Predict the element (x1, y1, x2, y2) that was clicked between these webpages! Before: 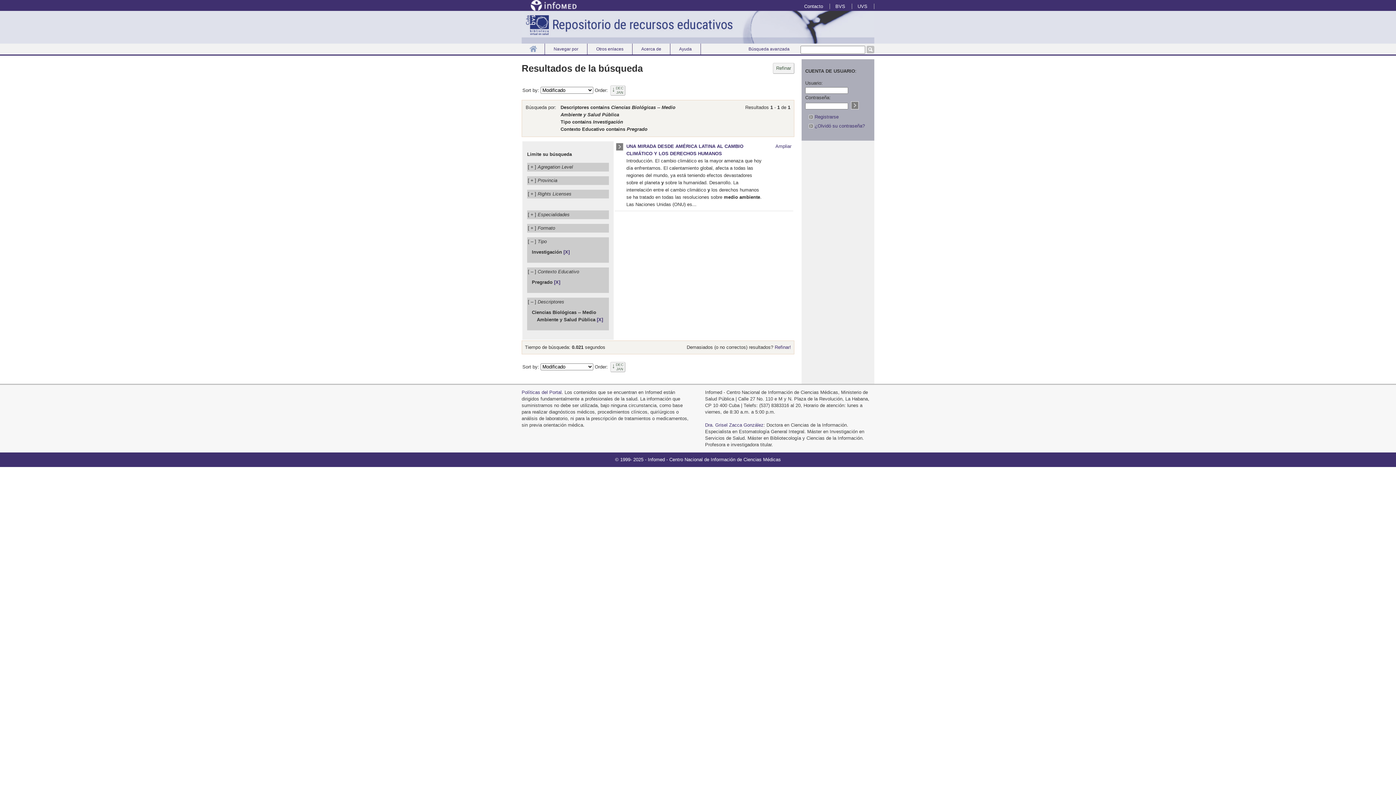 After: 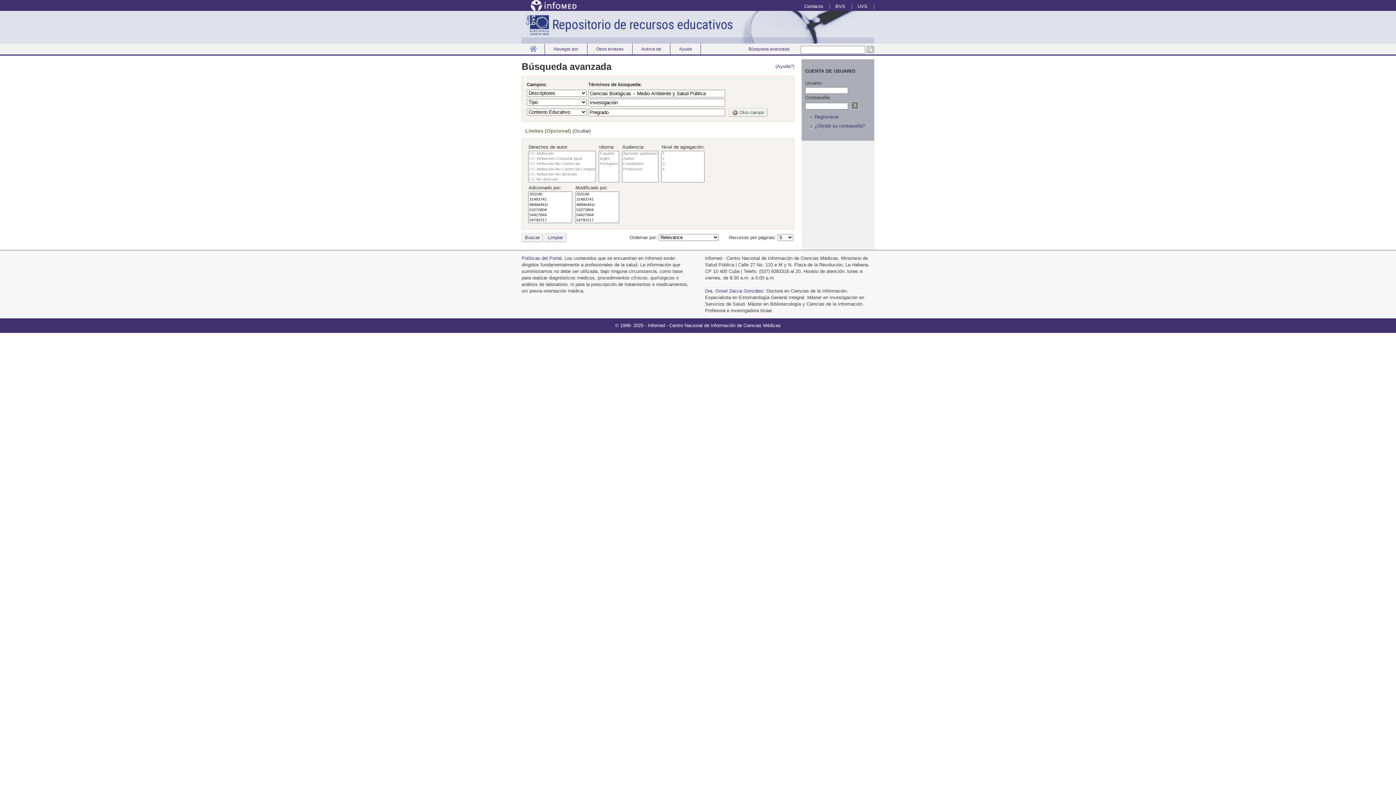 Action: label: Refinar! bbox: (774, 344, 791, 350)